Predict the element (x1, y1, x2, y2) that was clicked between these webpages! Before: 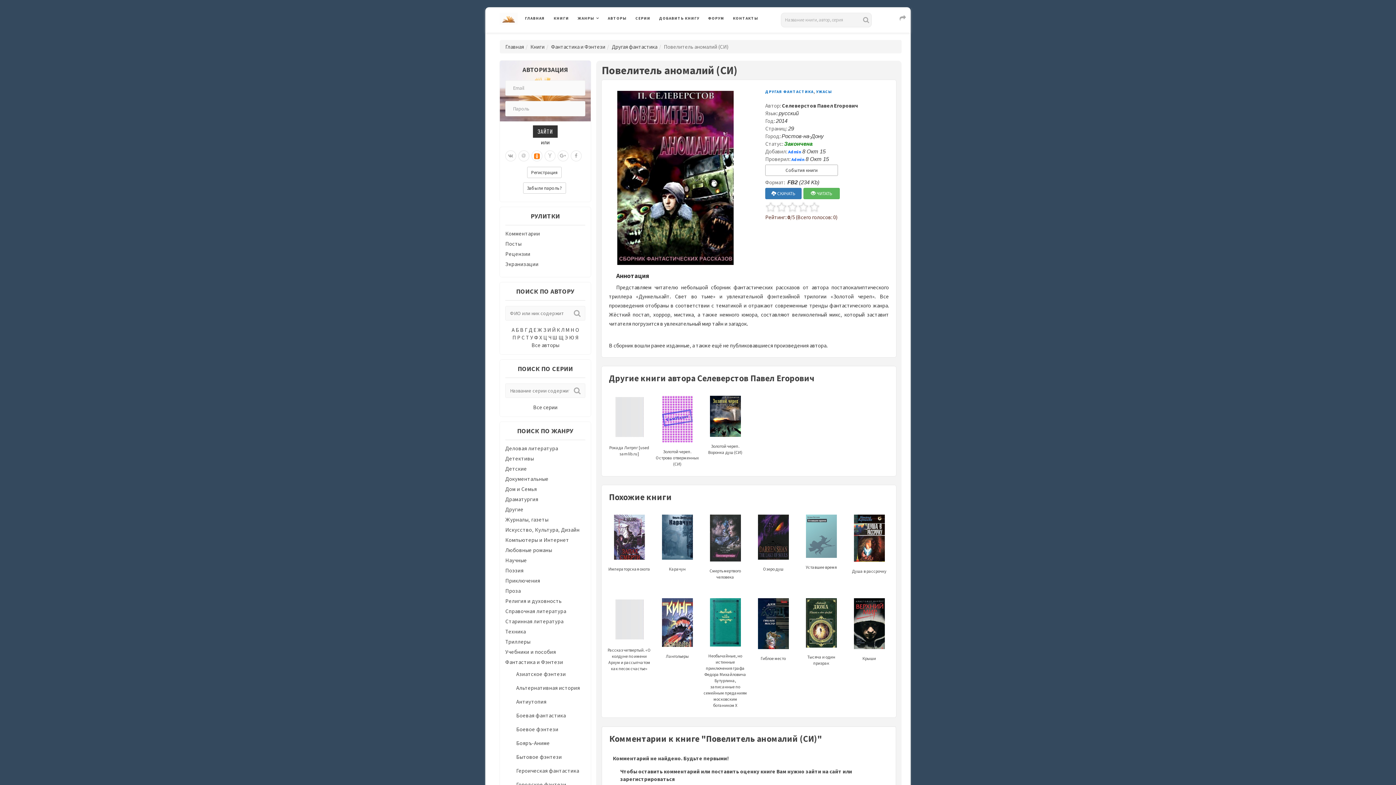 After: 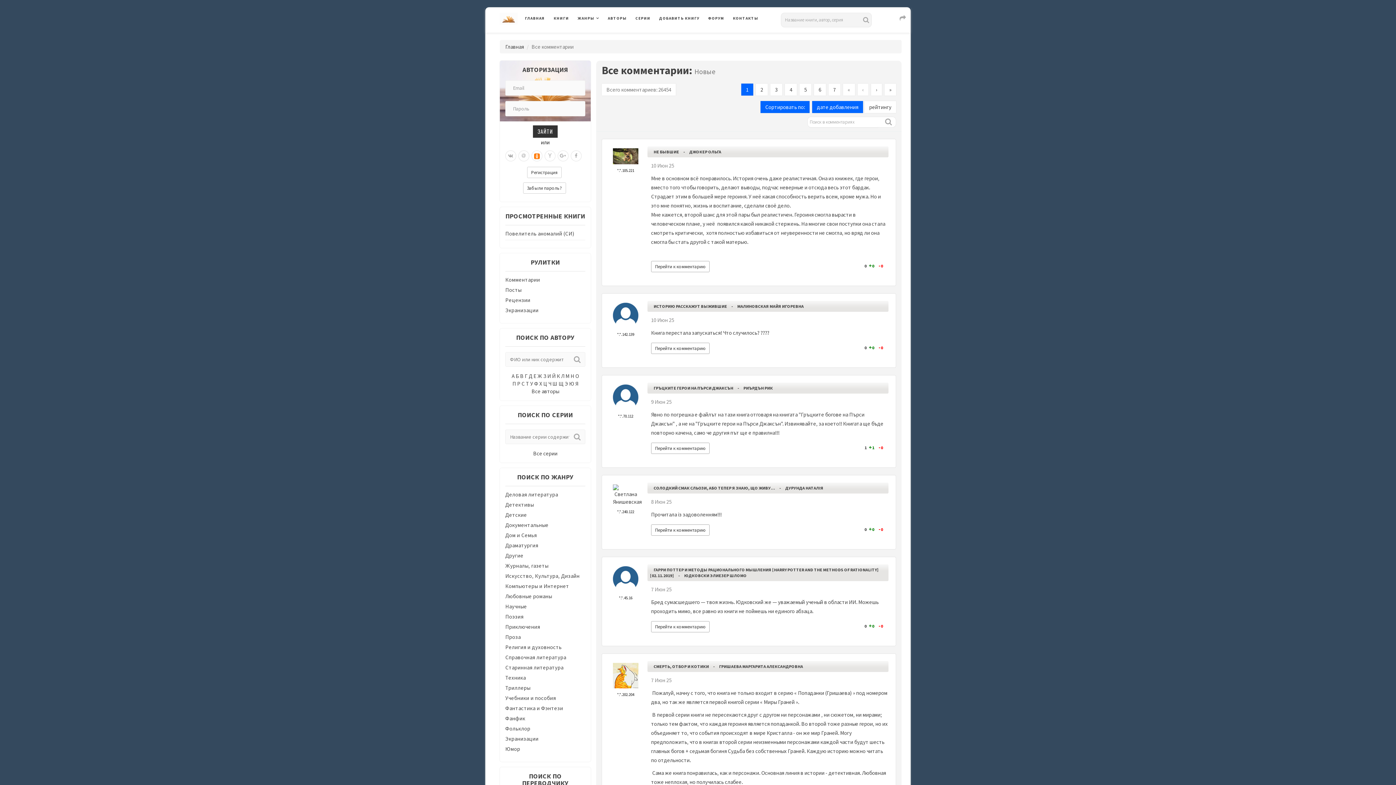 Action: label: Комментарии bbox: (505, 230, 540, 237)